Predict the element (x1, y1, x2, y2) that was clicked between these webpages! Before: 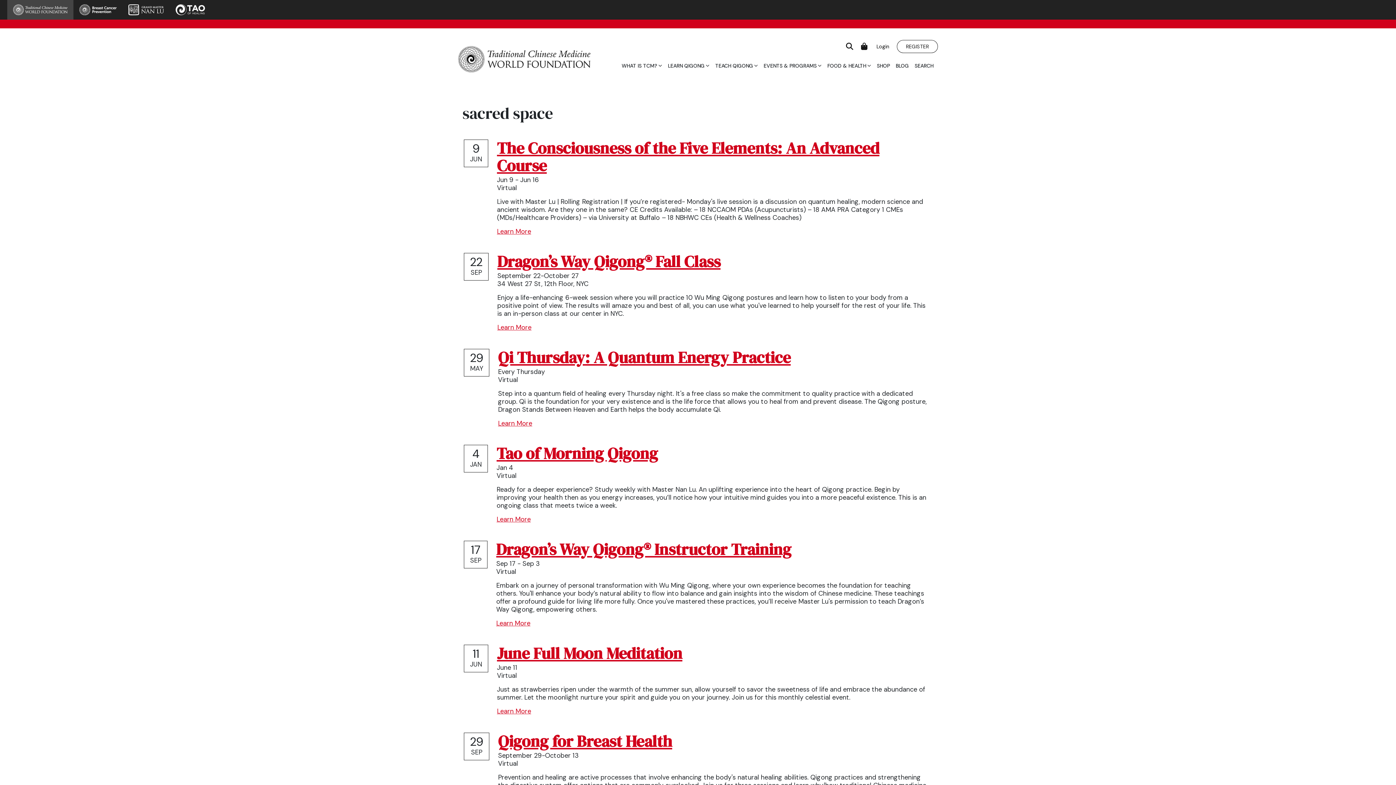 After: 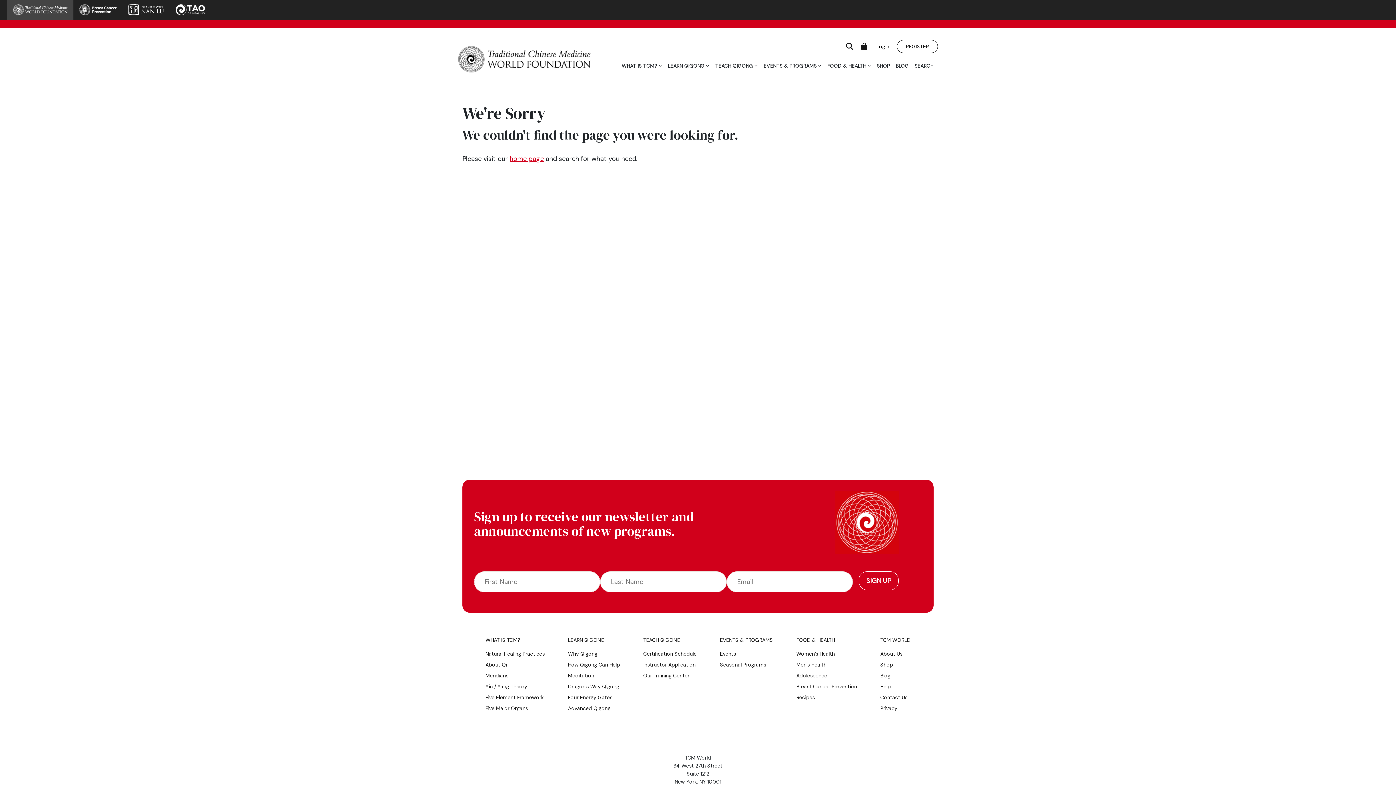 Action: bbox: (498, 730, 672, 752) label: Qigong for Breast Health